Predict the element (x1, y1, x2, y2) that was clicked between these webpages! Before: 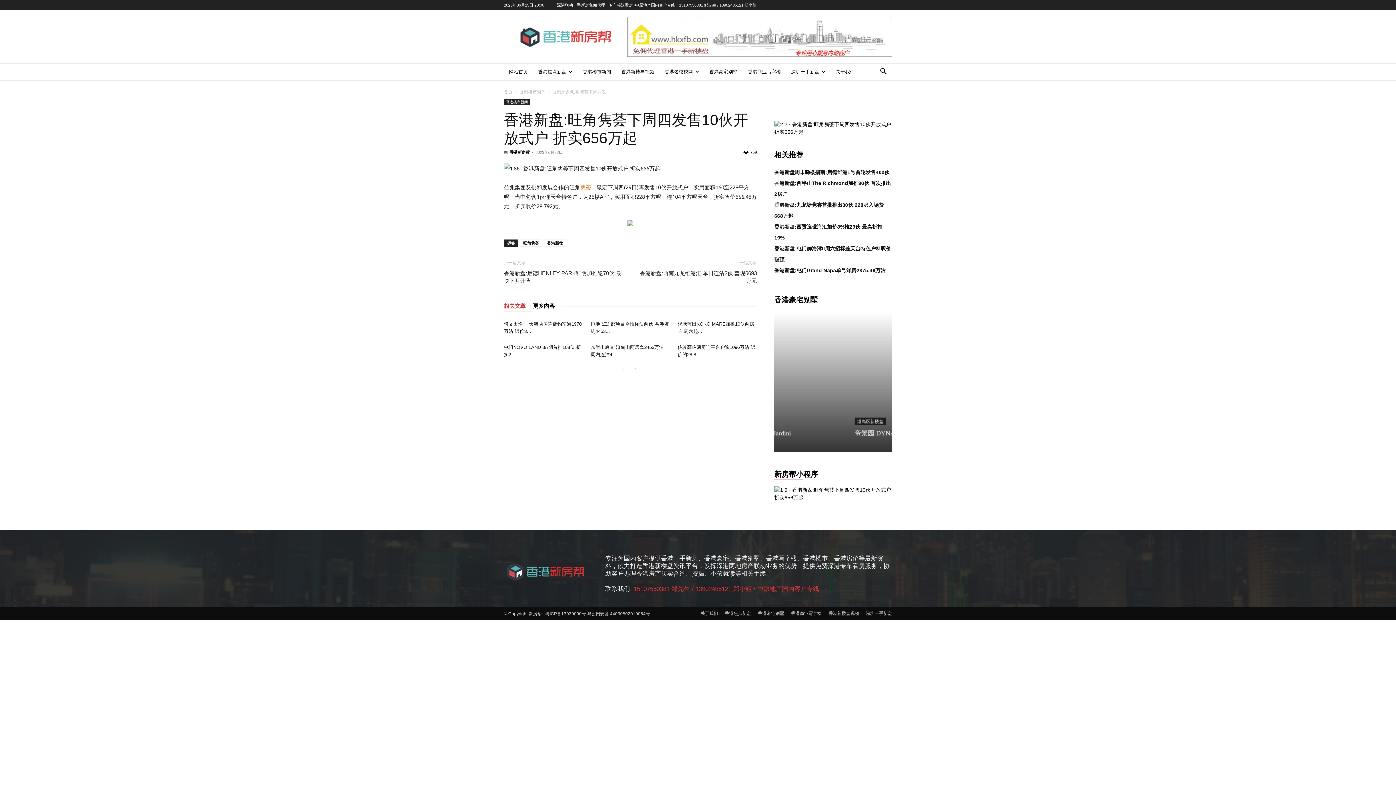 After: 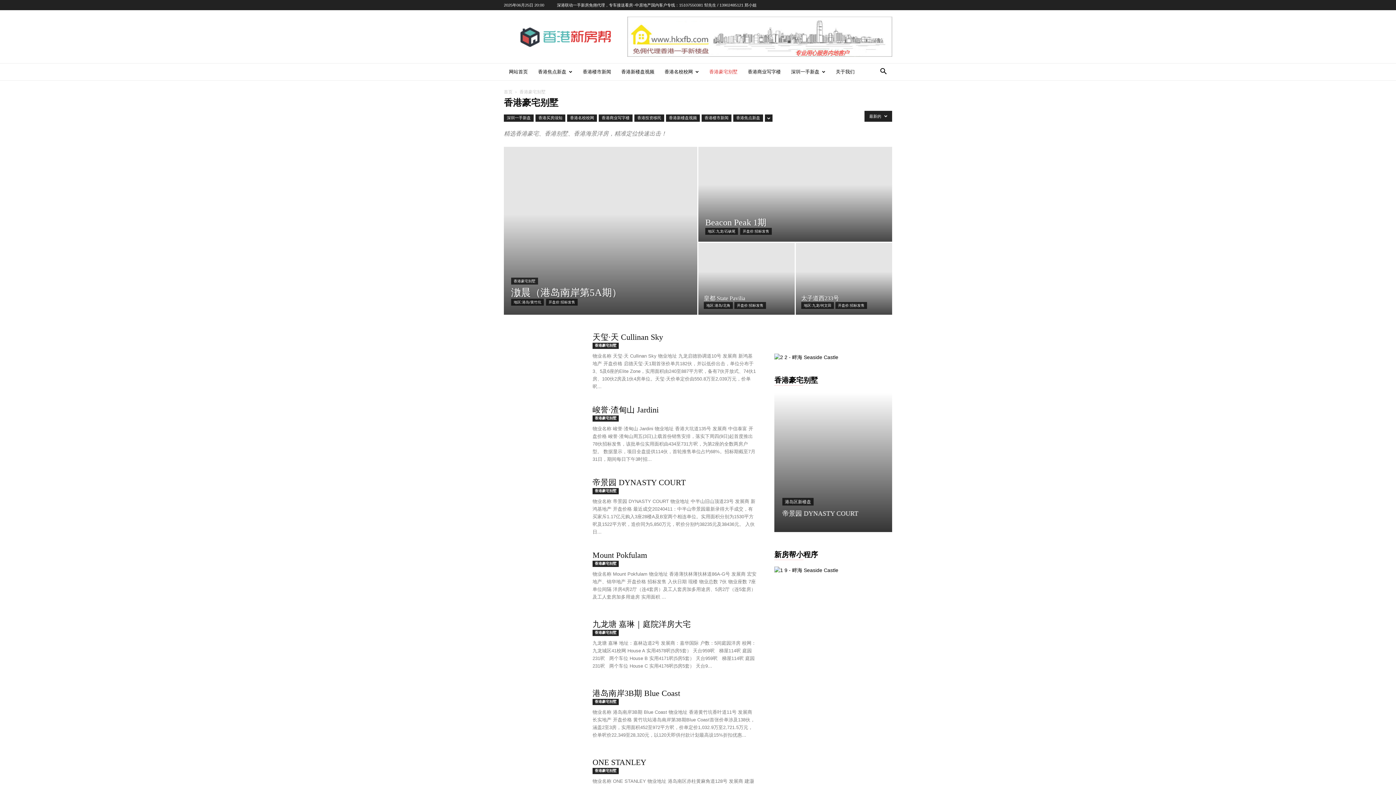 Action: bbox: (758, 610, 784, 617) label: 香港豪宅别墅